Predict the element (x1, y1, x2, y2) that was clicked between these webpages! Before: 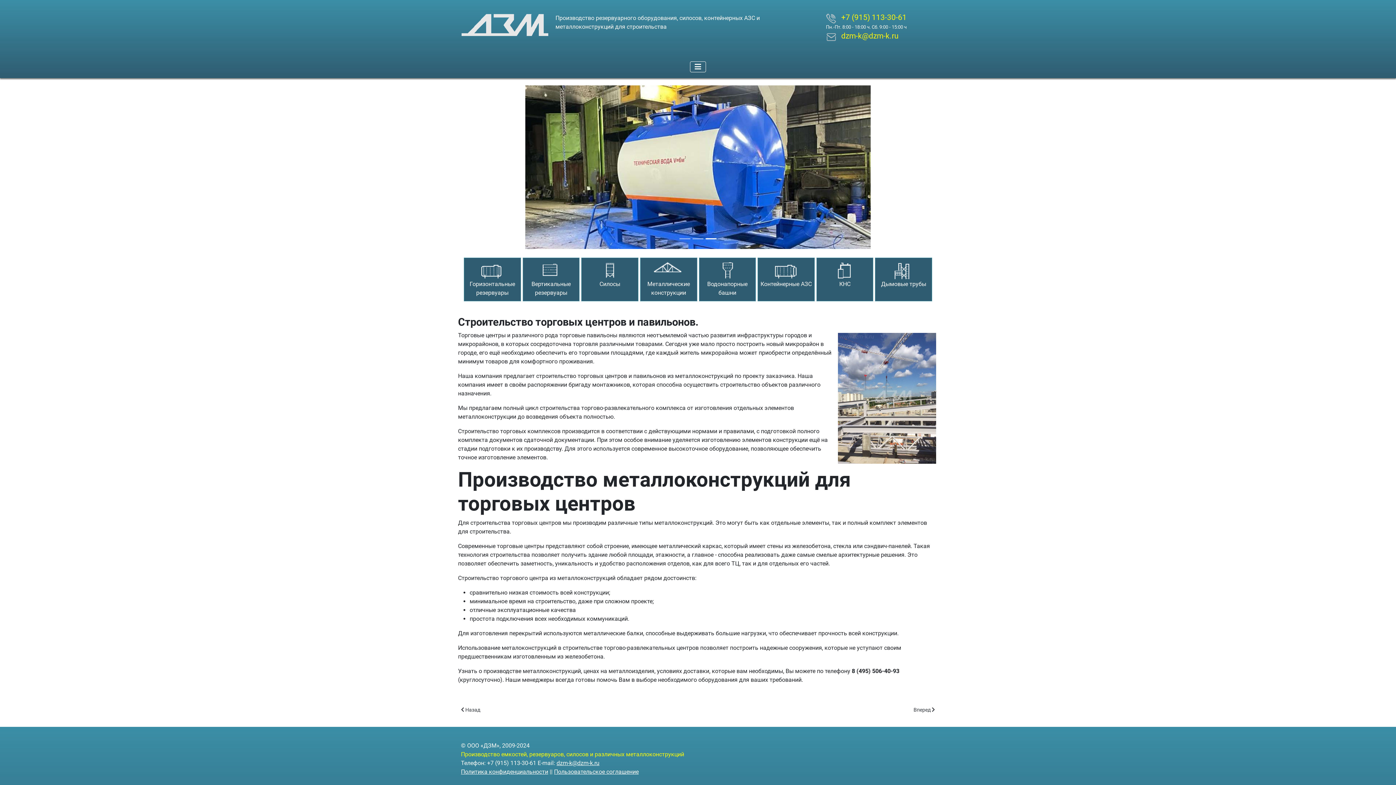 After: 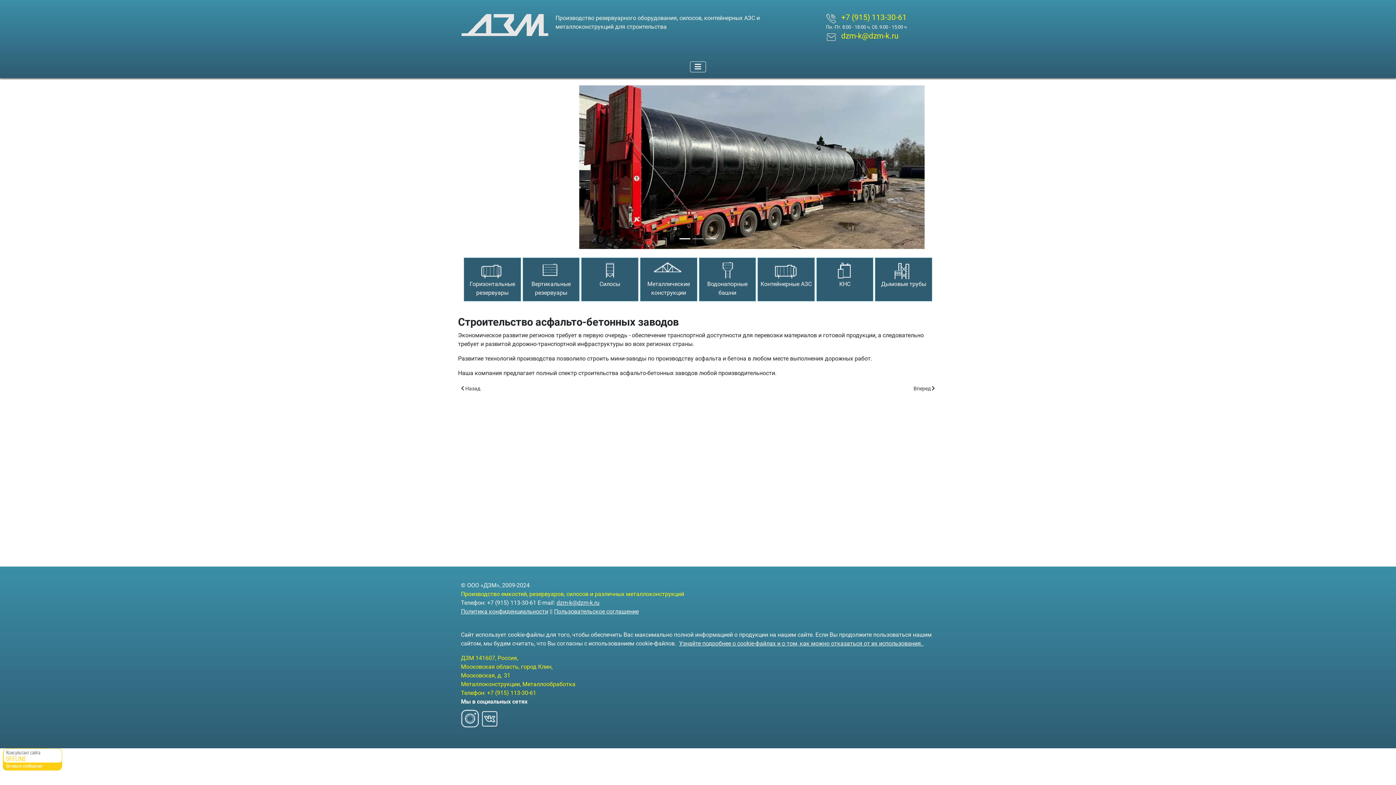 Action: bbox: (910, 704, 938, 715) label: Следующий: Строительство асфальто-бетонных заводов
Вперед 